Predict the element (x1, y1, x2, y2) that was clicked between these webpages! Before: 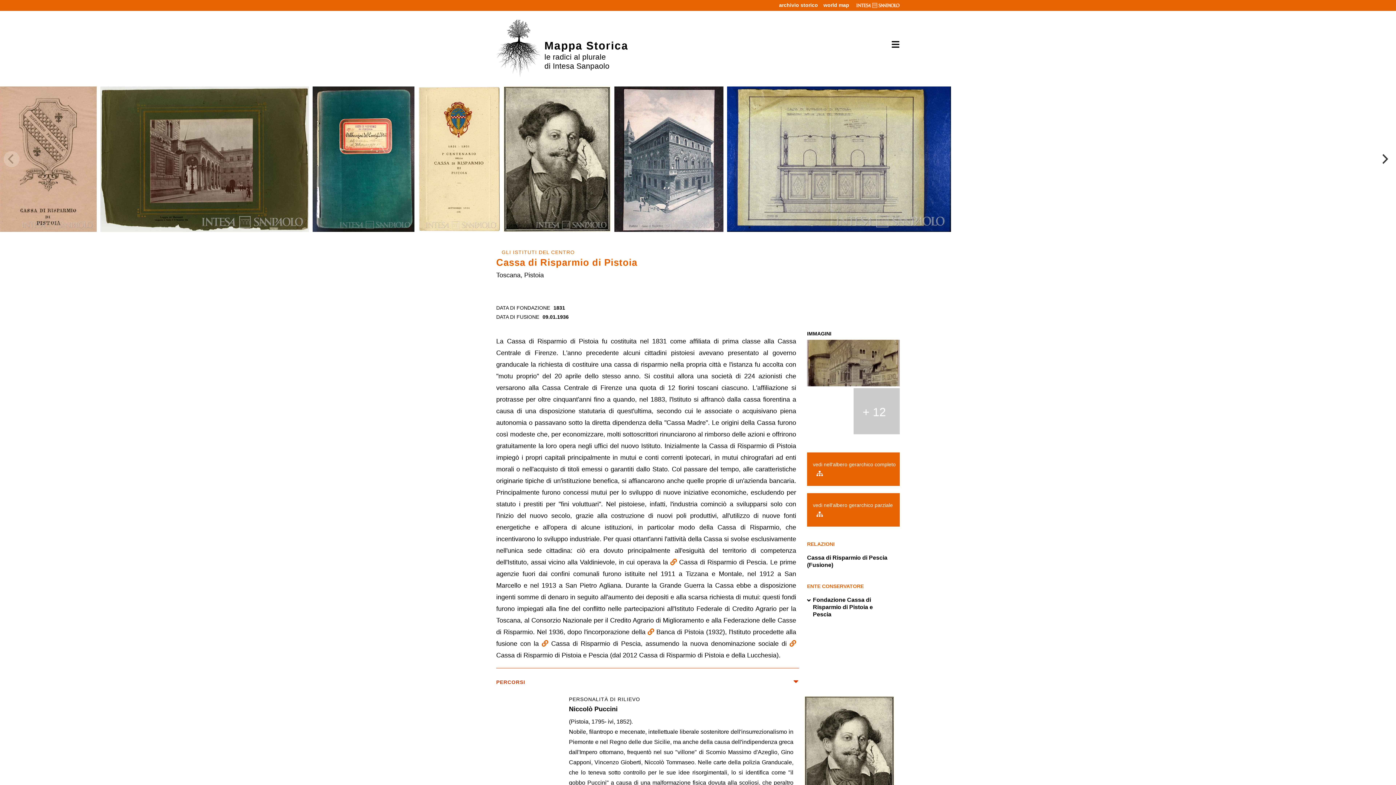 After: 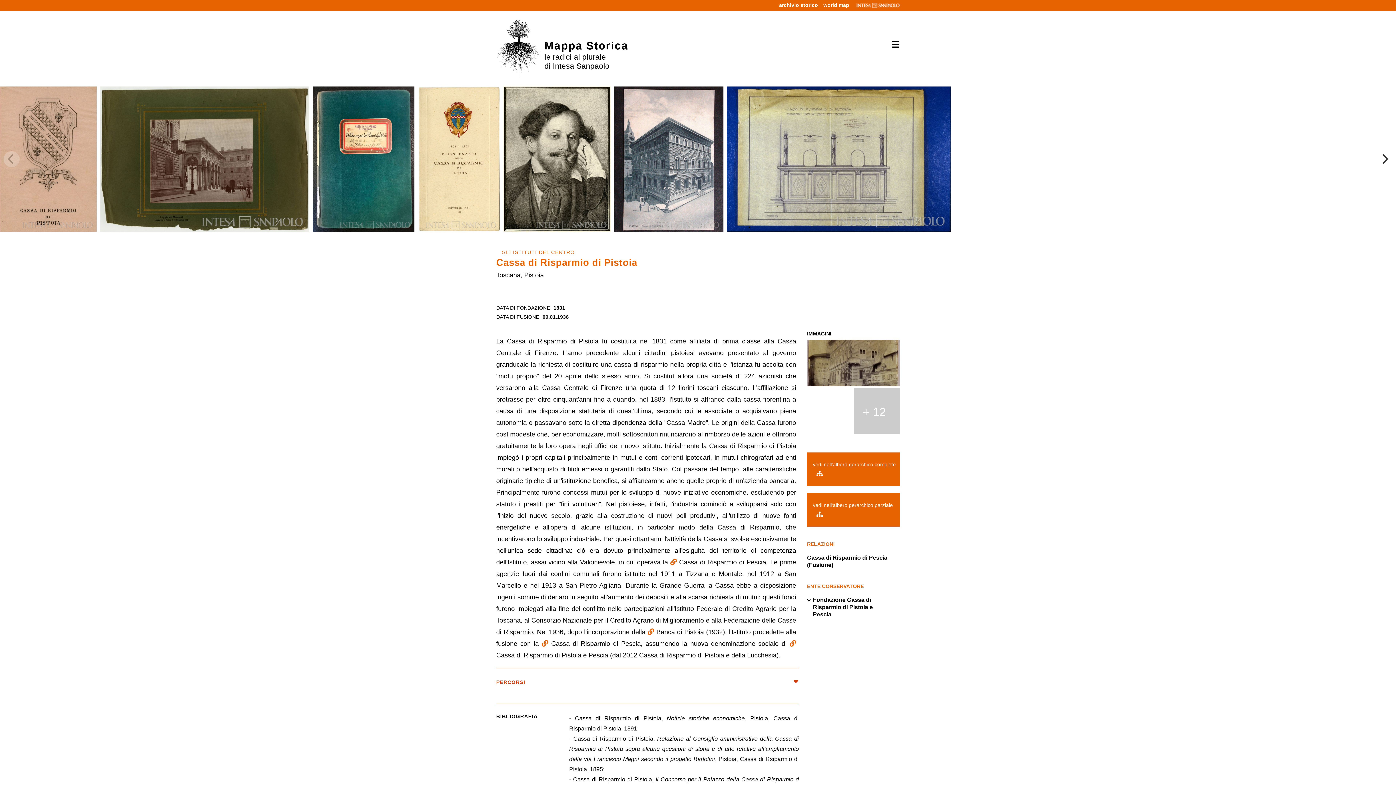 Action: label: PERCORSI bbox: (496, 668, 799, 696)